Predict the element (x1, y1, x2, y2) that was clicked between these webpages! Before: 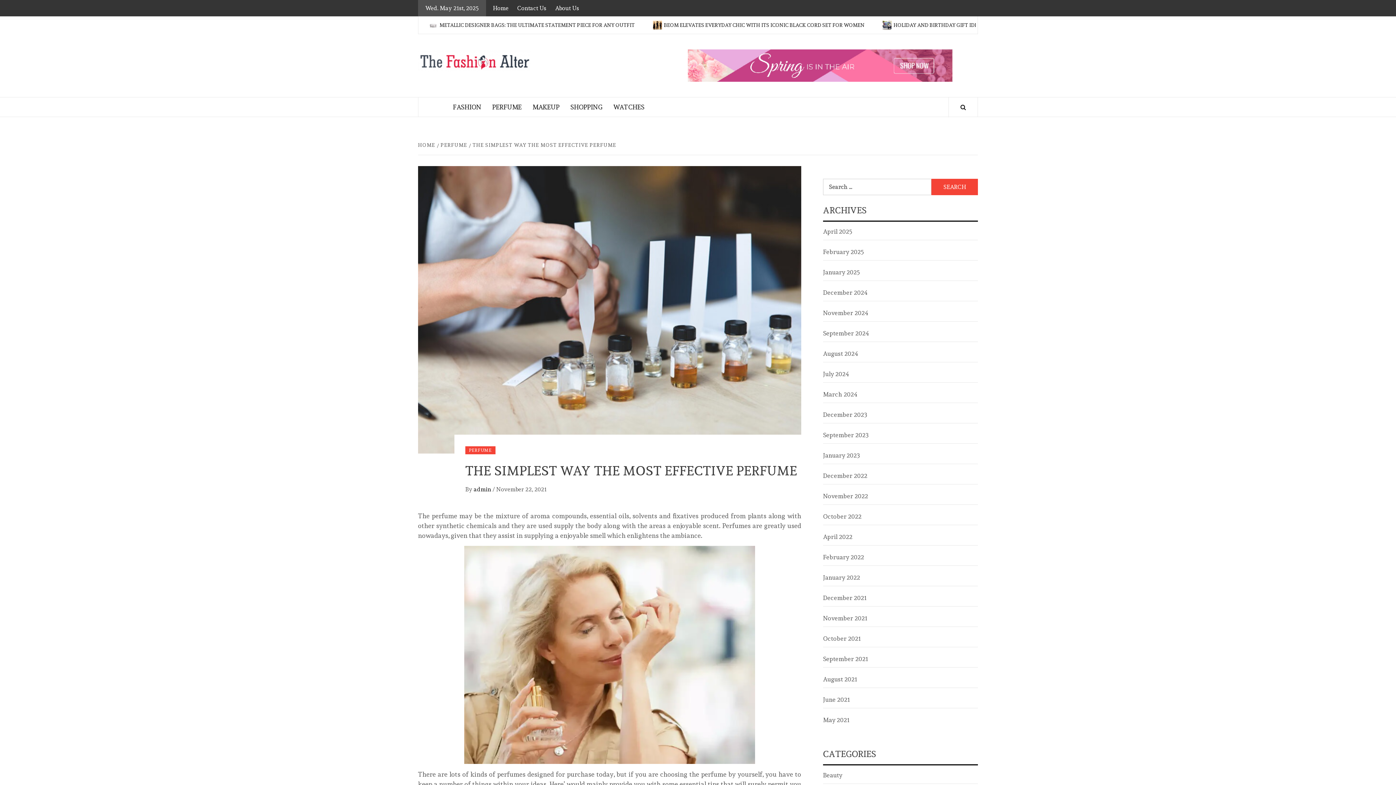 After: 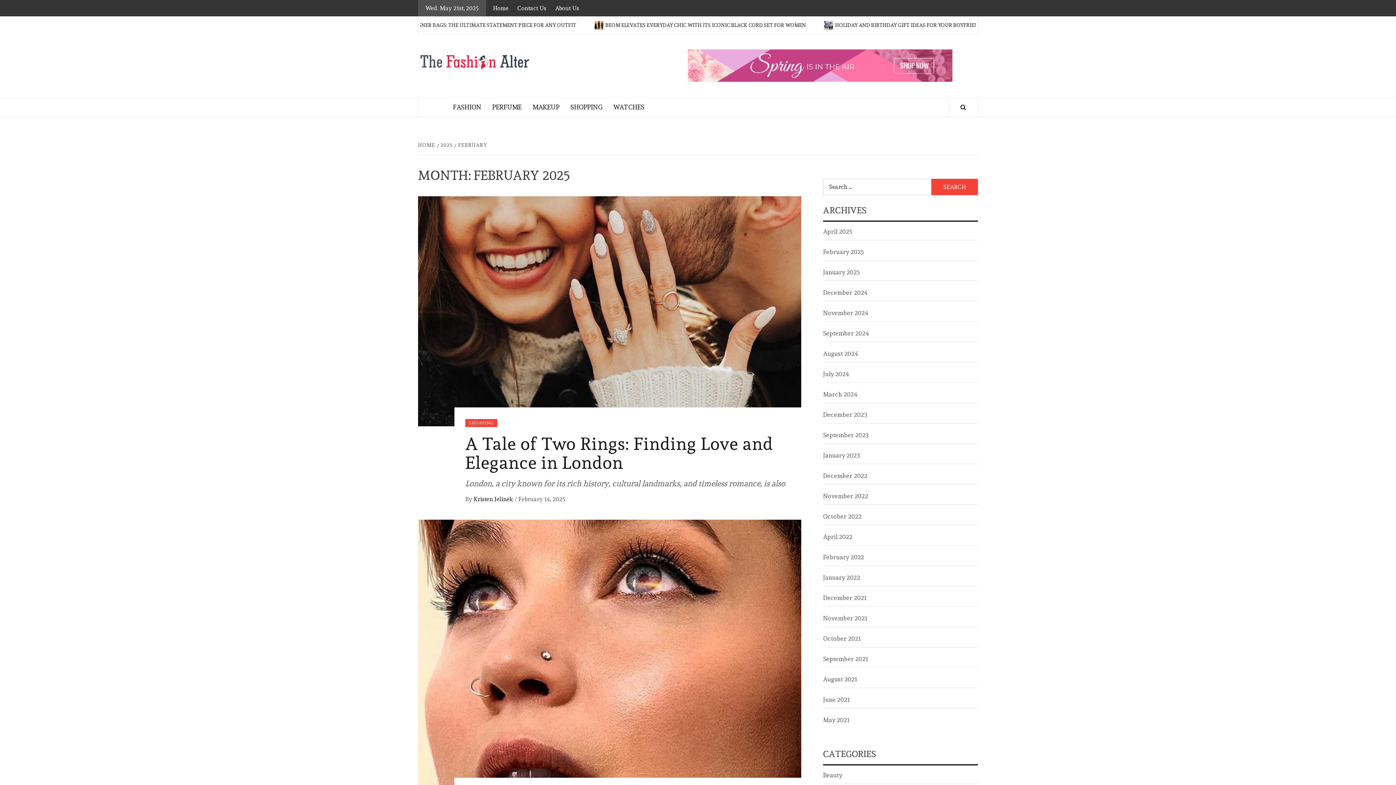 Action: bbox: (823, 247, 978, 260) label: February 2025